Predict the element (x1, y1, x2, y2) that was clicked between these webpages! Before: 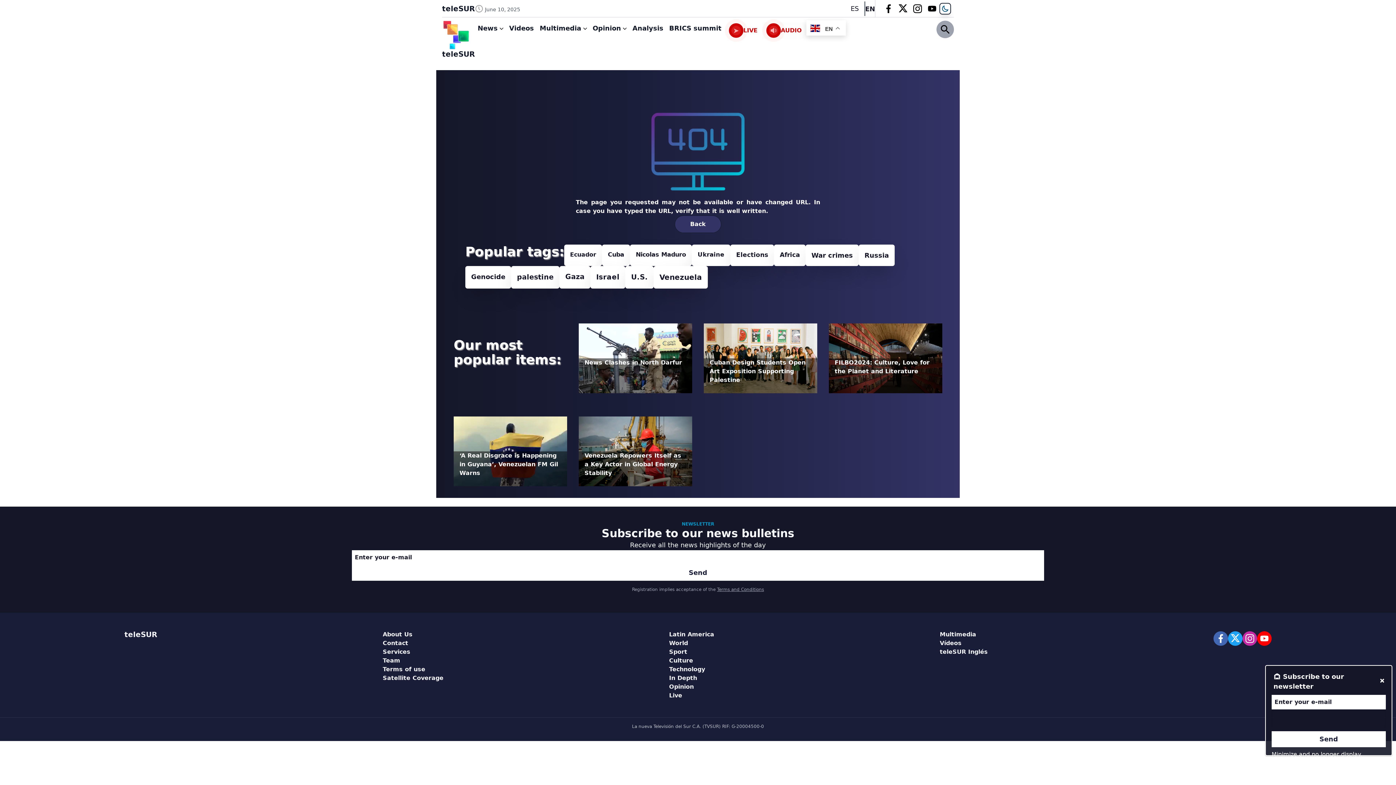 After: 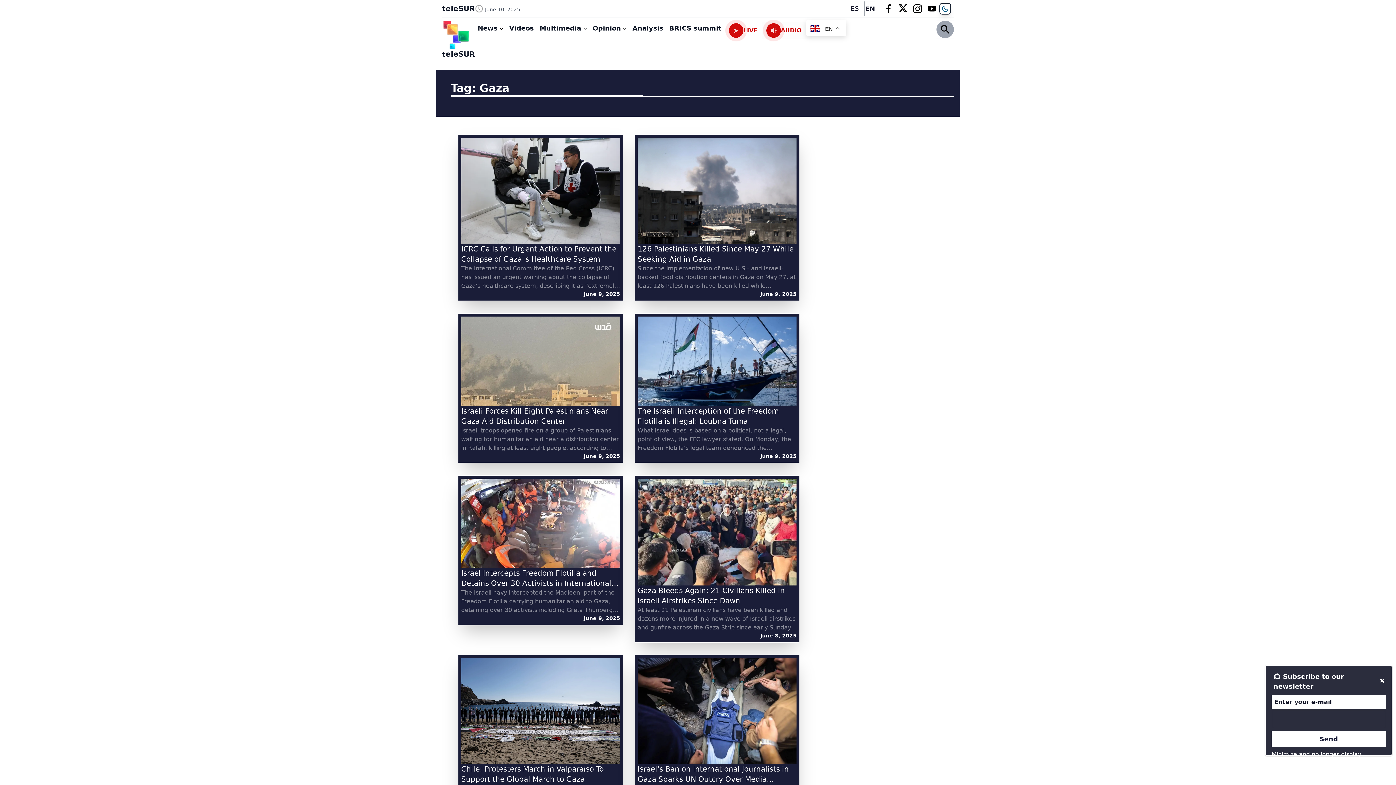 Action: bbox: (559, 266, 590, 288) label: Gaza (1,015 items)